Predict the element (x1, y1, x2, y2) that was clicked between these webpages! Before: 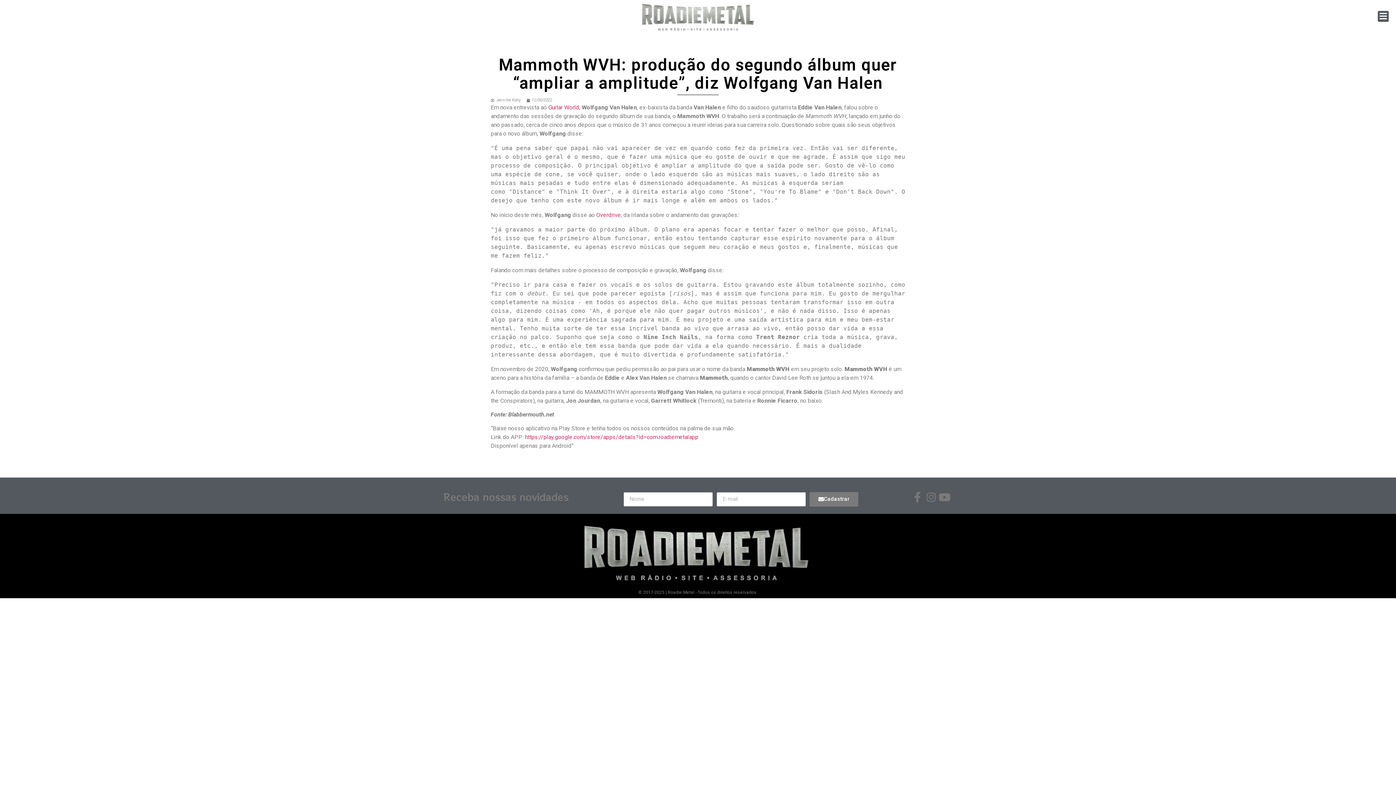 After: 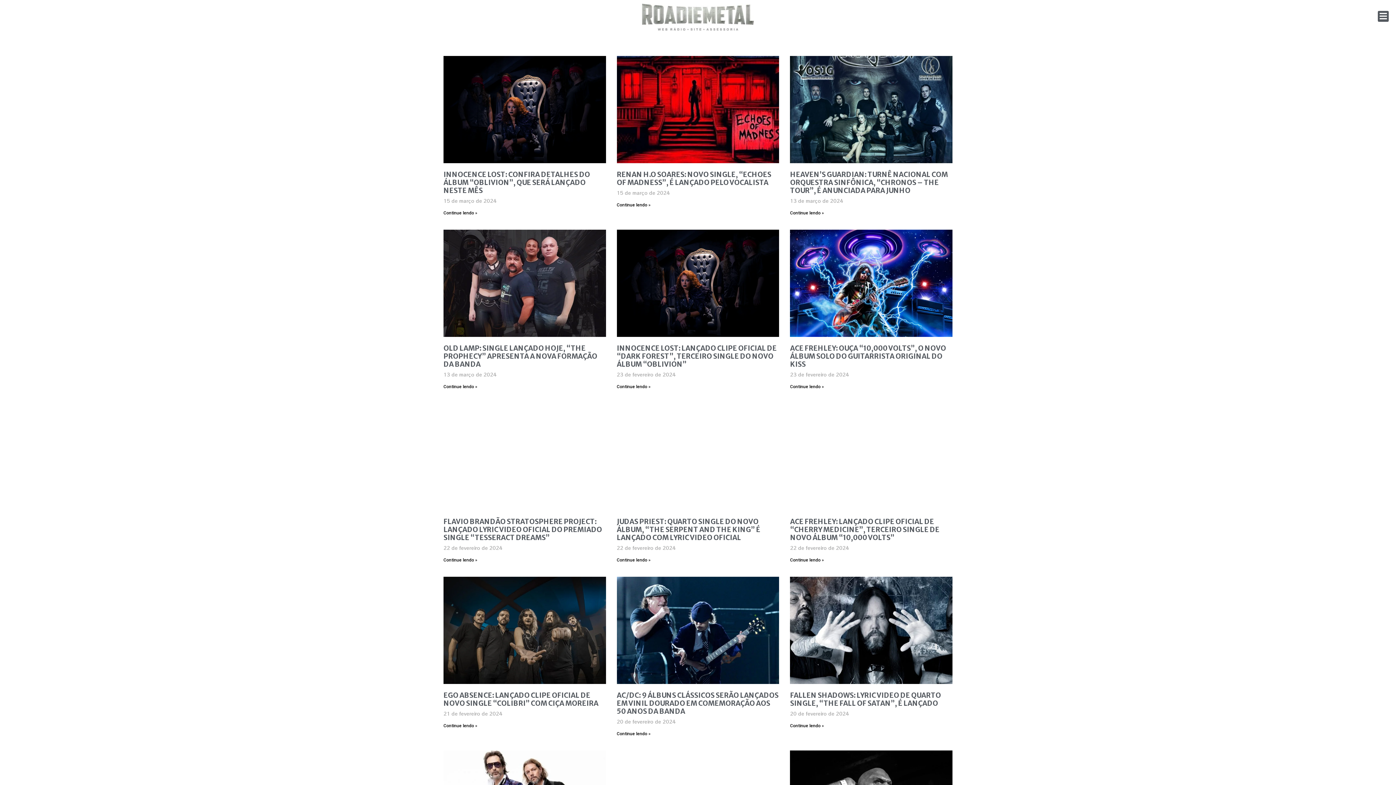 Action: label: Jennifer Kelly bbox: (490, 97, 520, 103)